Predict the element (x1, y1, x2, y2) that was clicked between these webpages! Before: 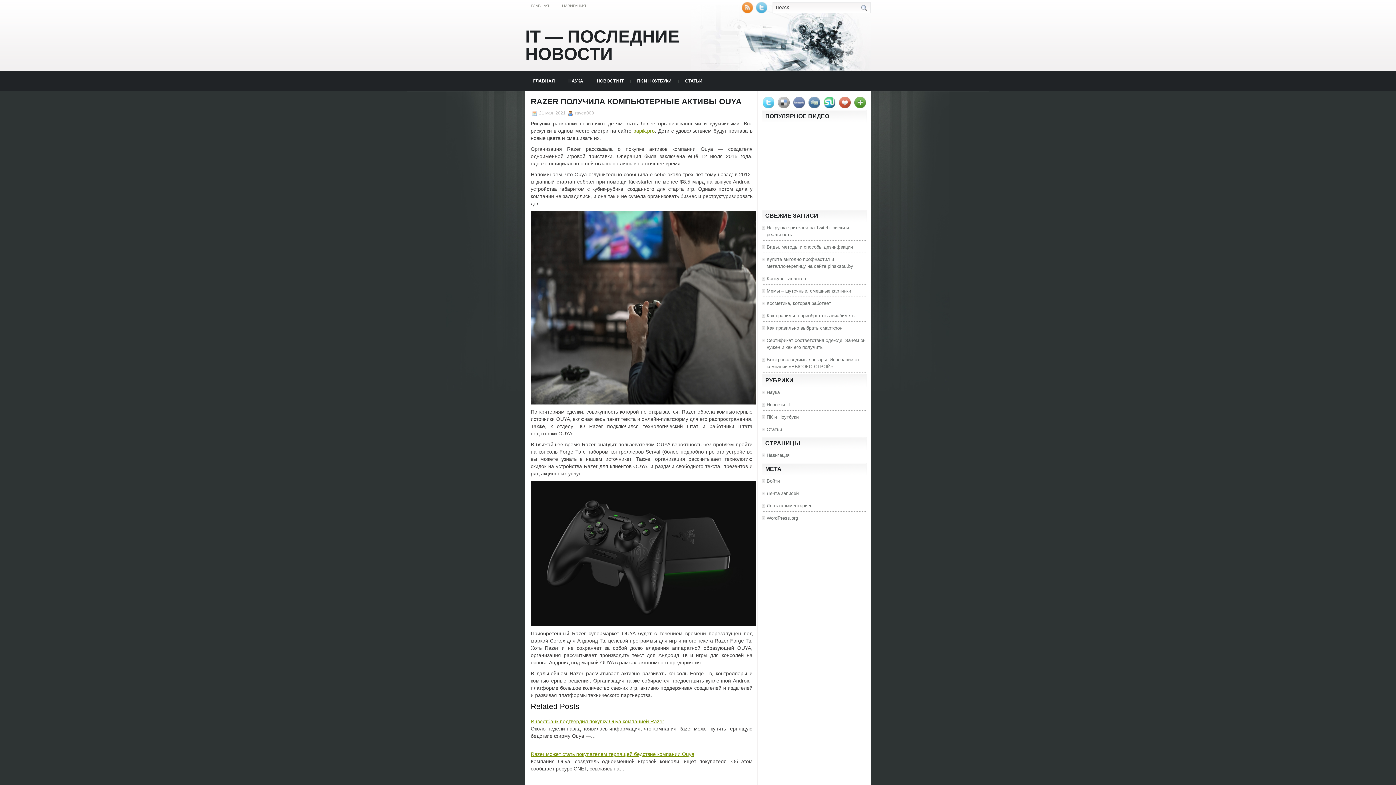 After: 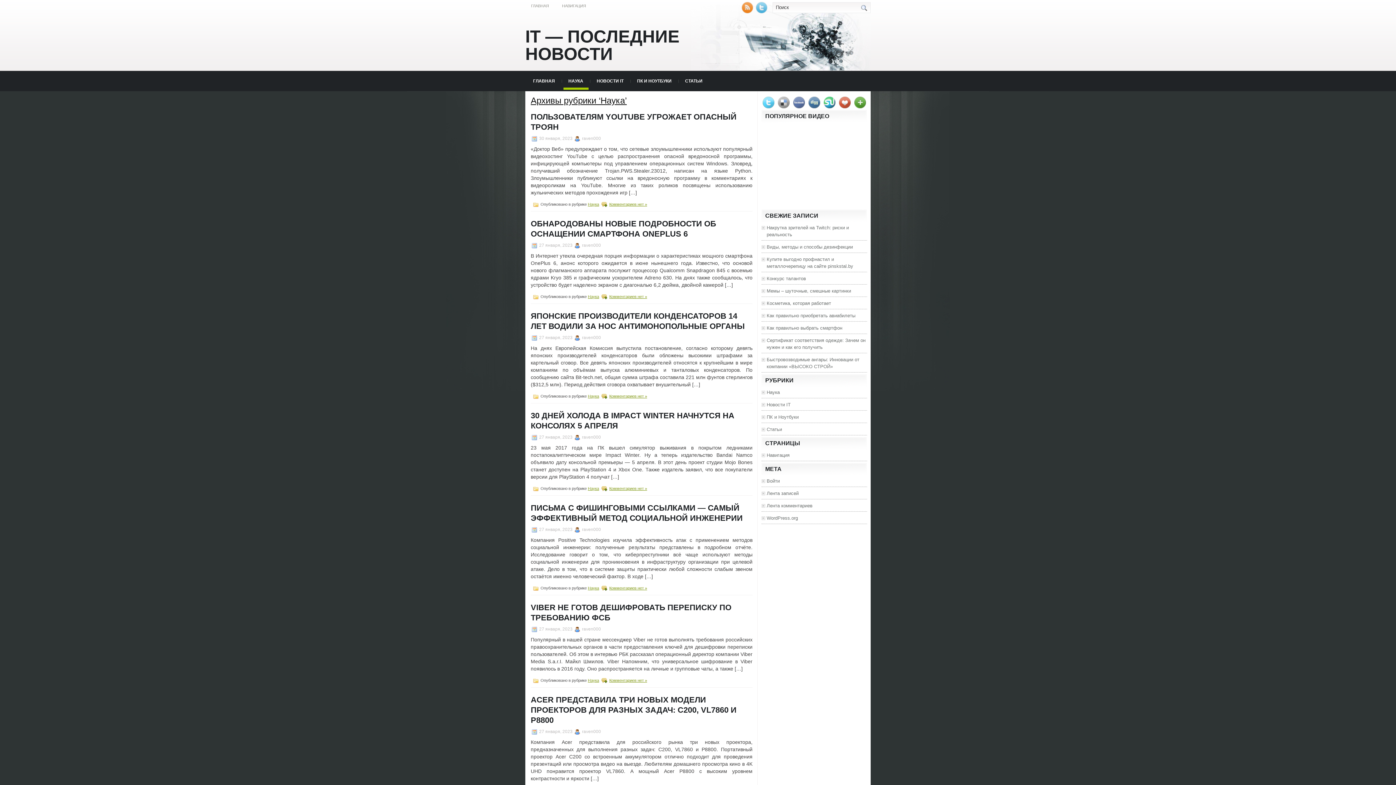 Action: bbox: (766, 389, 780, 395) label: Наука